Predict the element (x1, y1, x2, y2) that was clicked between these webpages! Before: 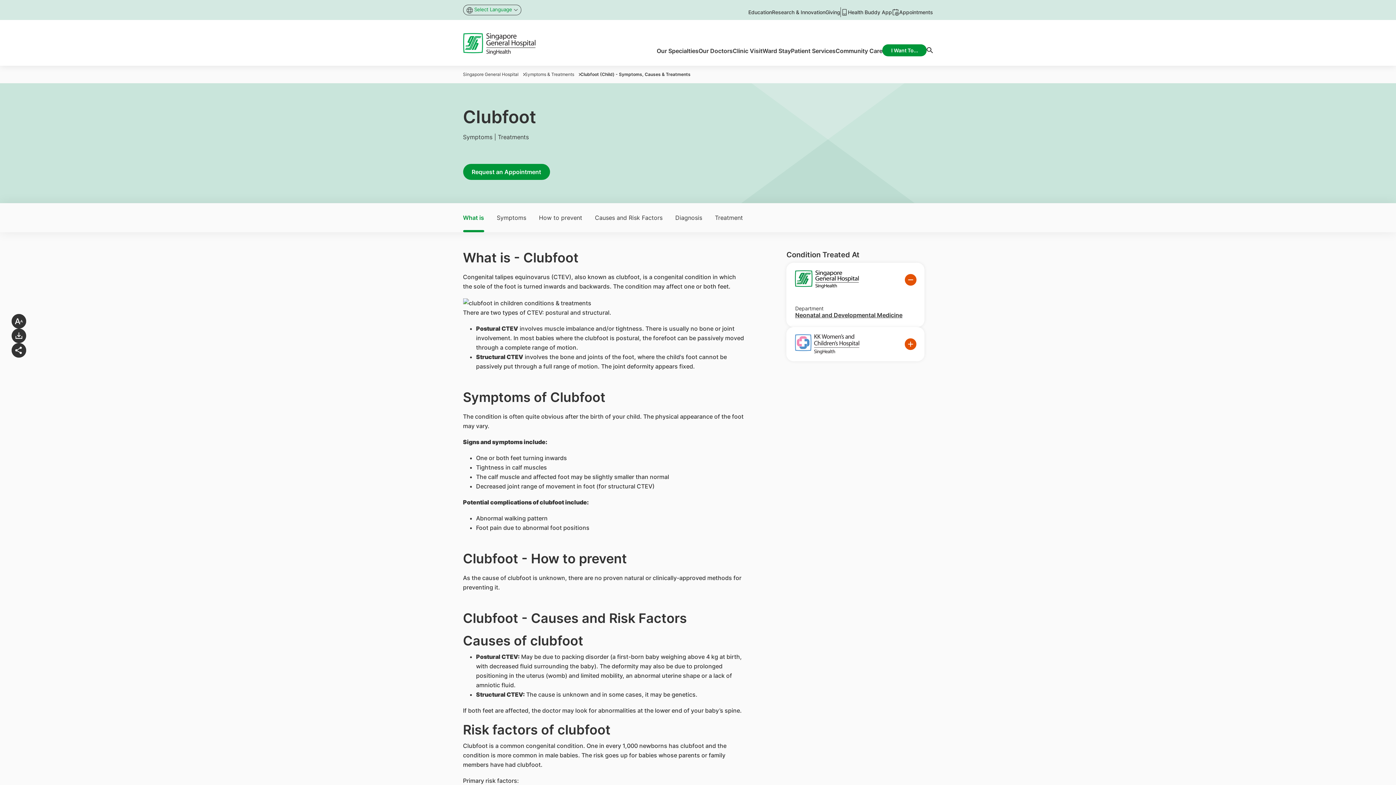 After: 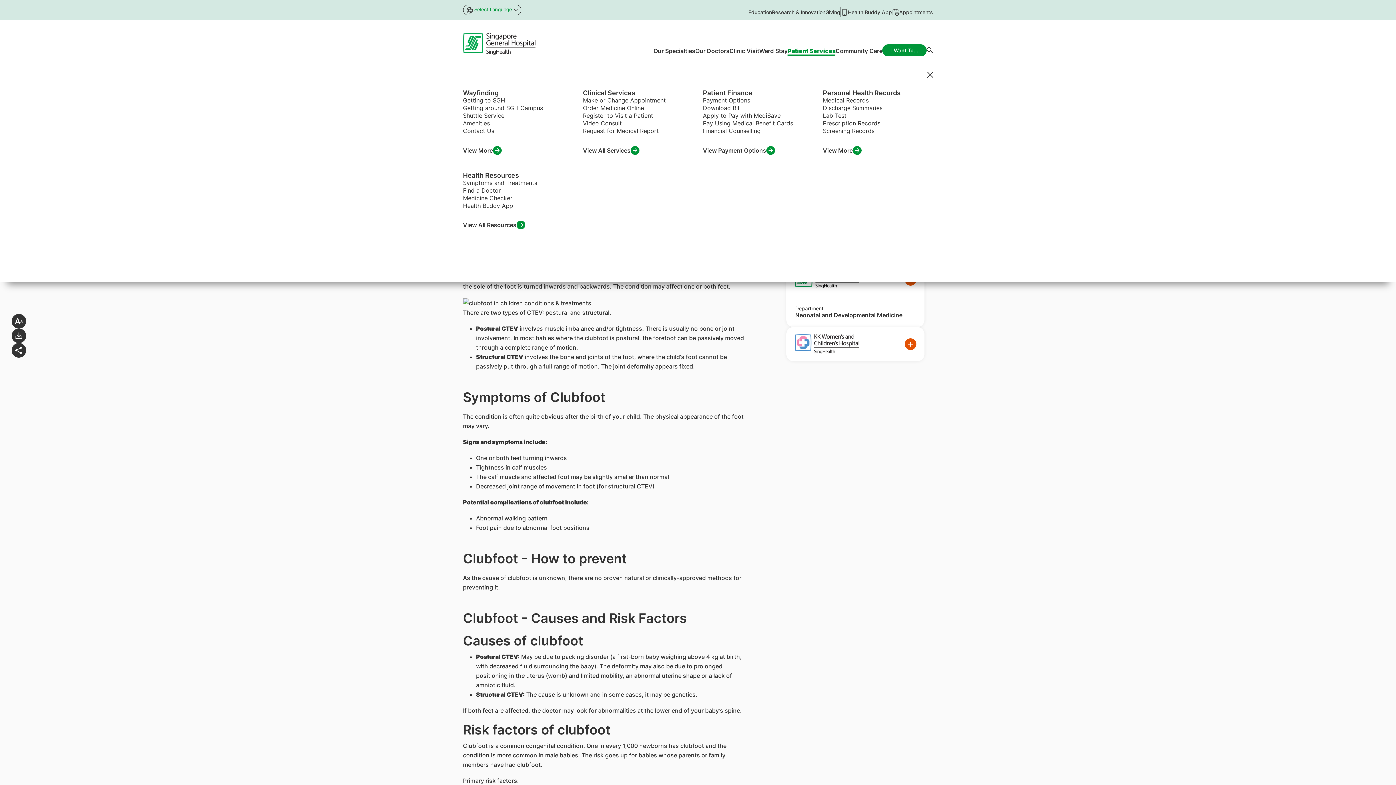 Action: bbox: (791, 47, 835, 55) label: Patient Services